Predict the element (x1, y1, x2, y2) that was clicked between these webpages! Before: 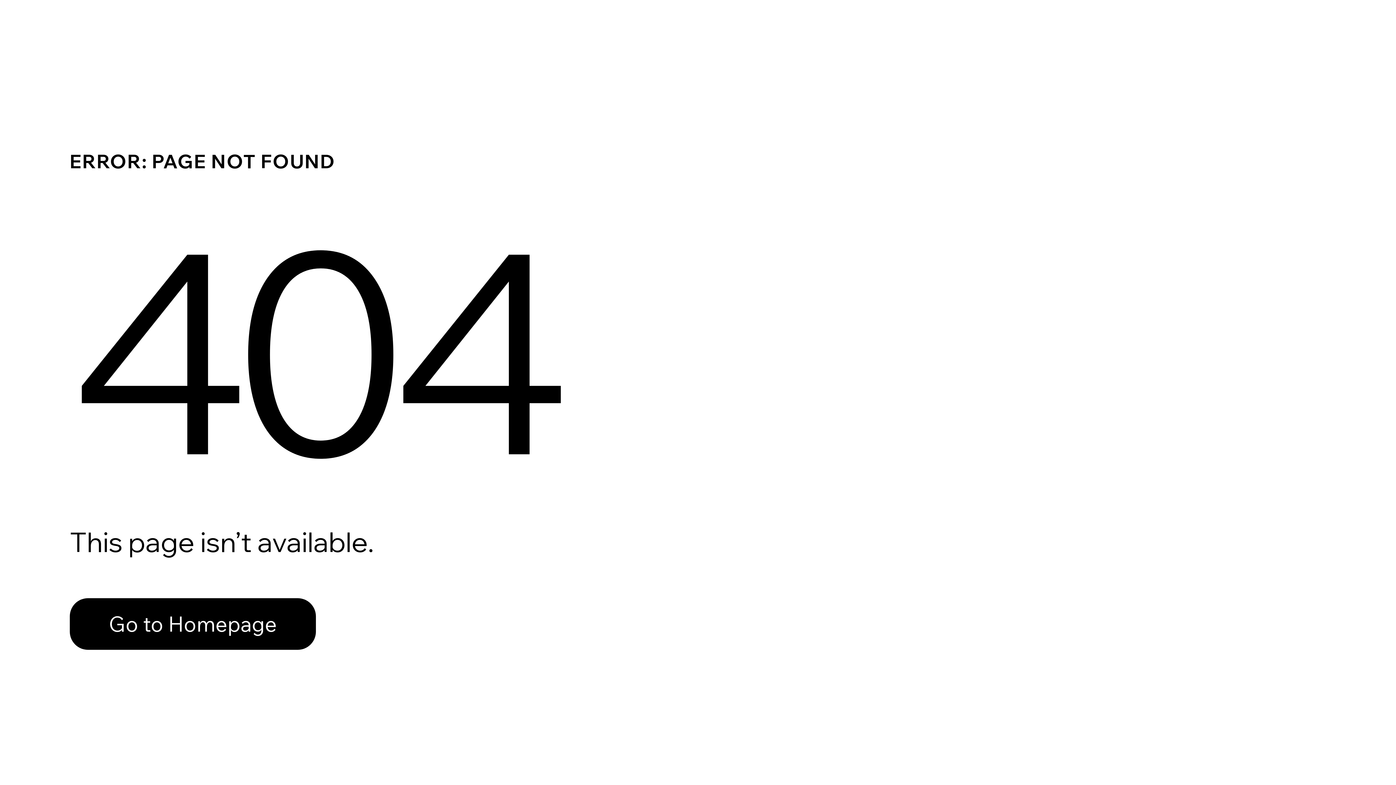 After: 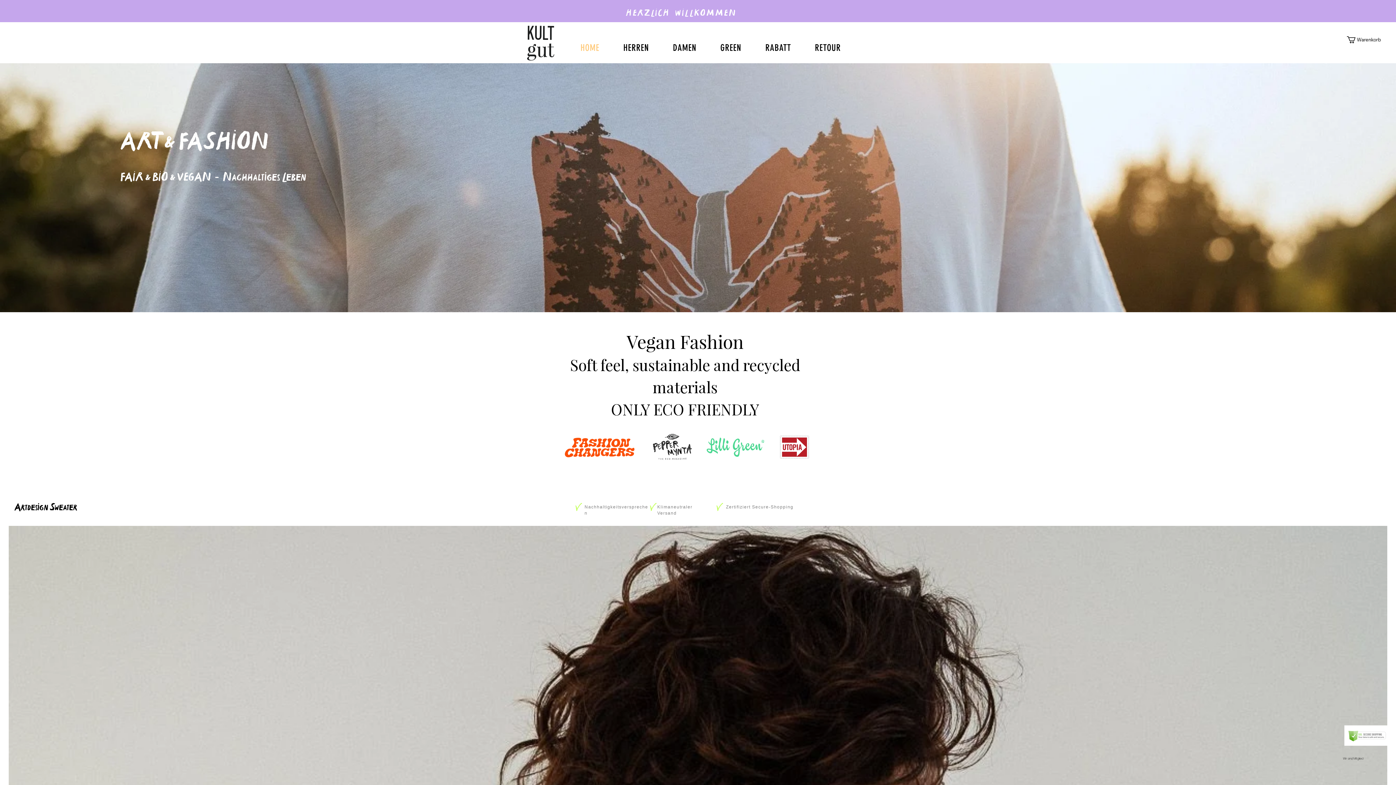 Action: bbox: (69, 582, 768, 659) label: Go to Homepage